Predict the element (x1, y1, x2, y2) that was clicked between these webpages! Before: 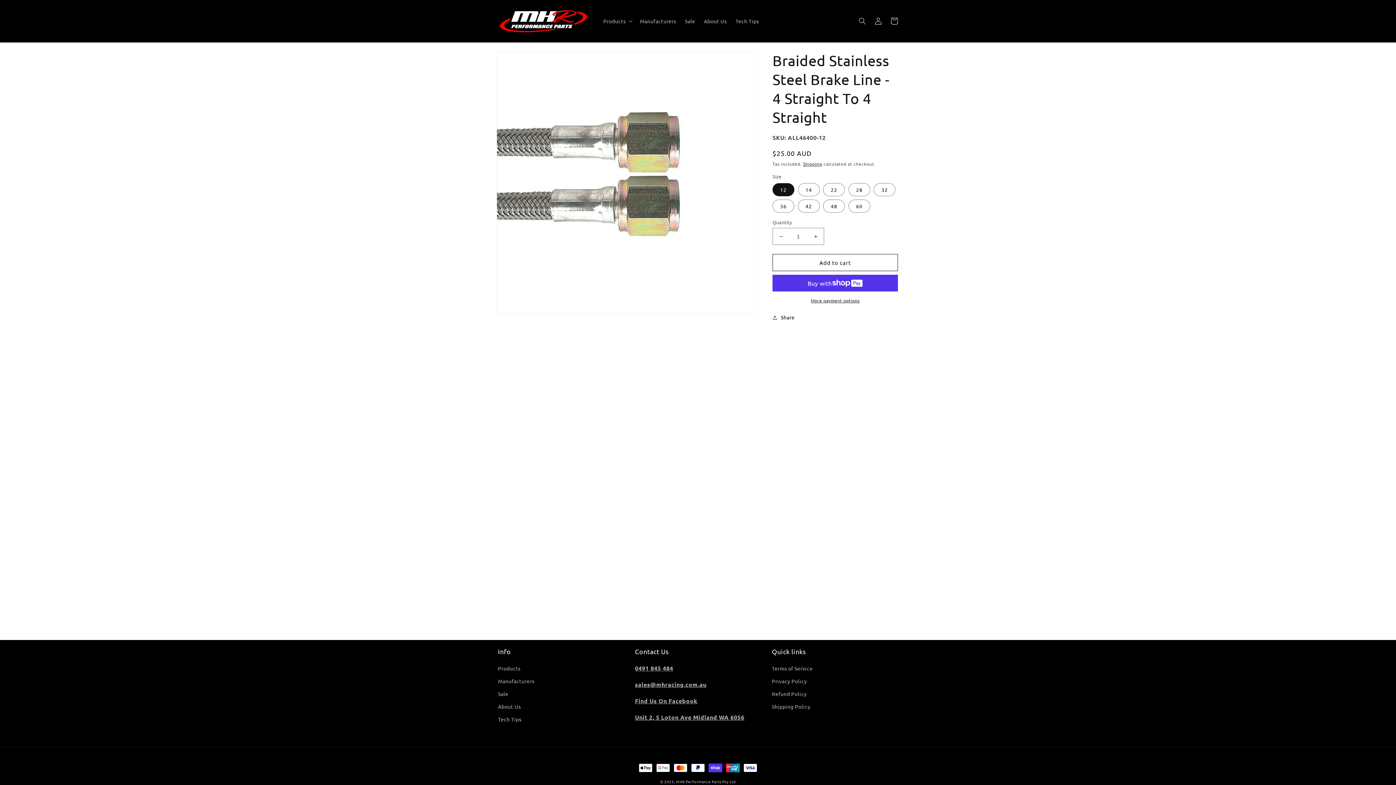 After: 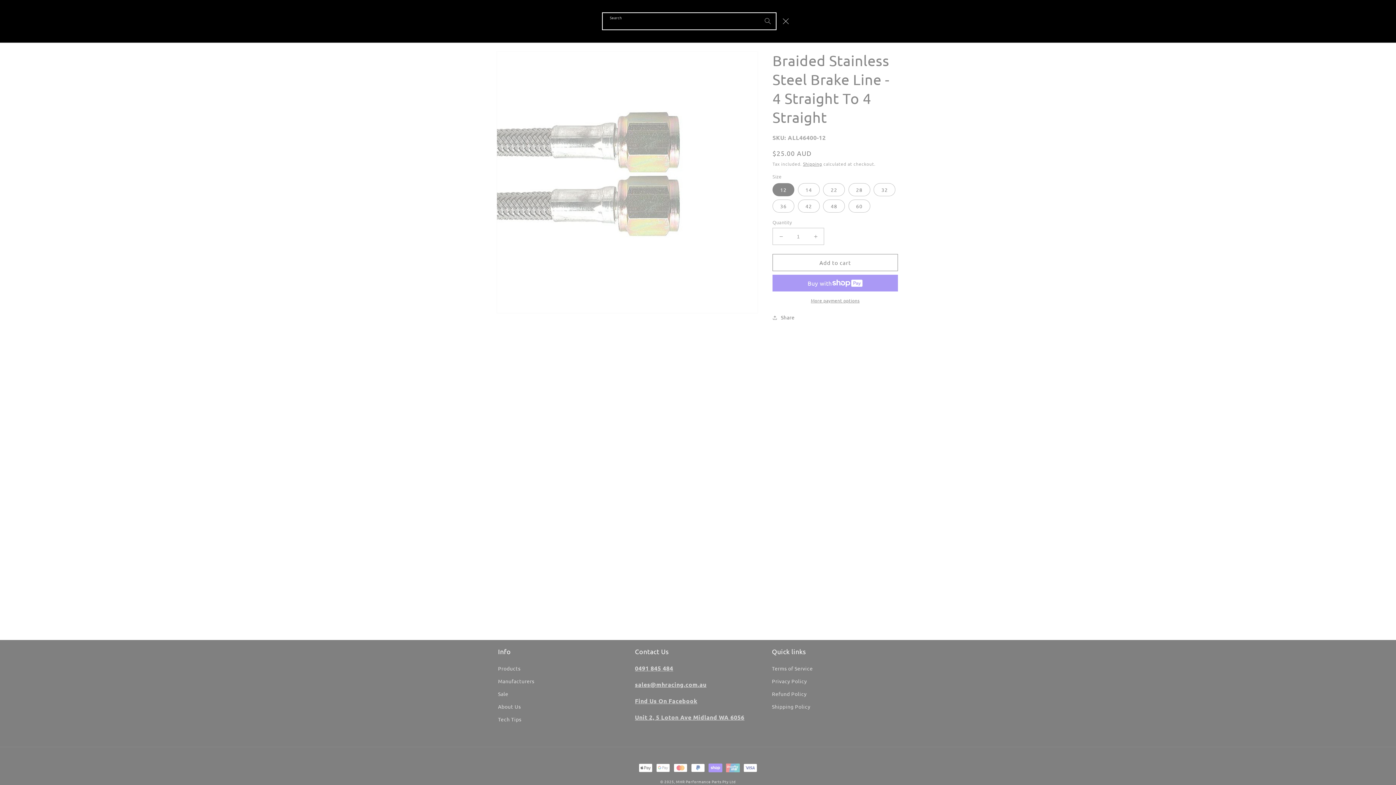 Action: bbox: (854, 13, 870, 29) label: Search